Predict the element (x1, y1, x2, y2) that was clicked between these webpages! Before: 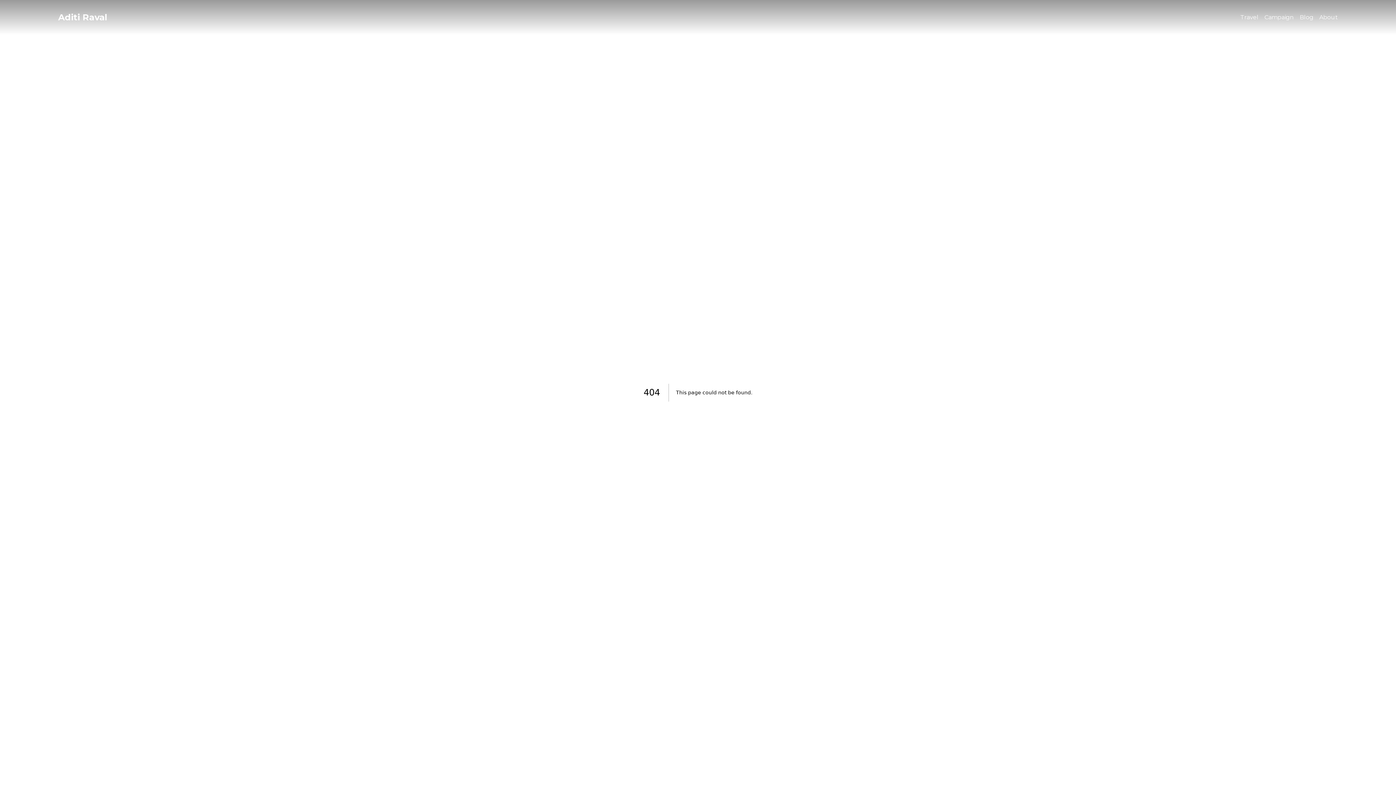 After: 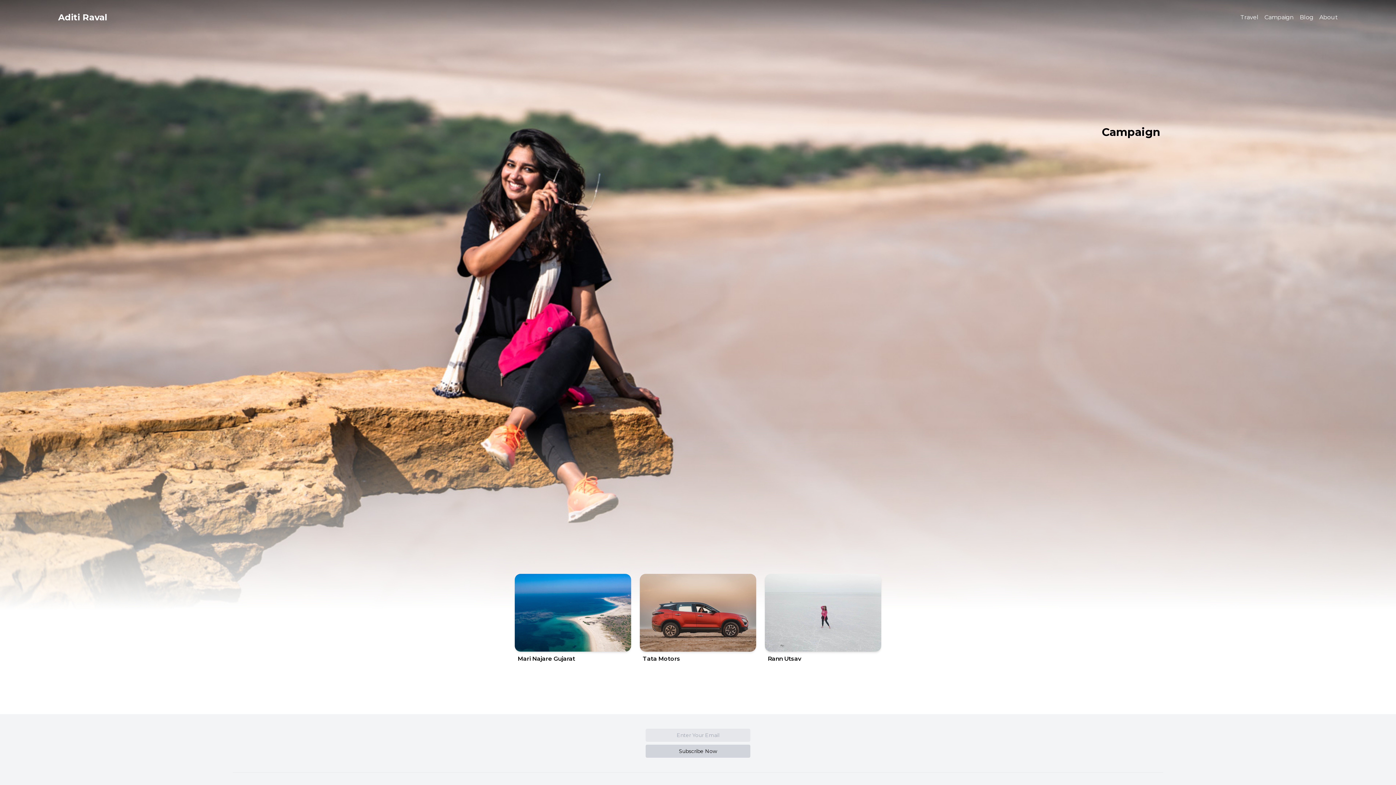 Action: bbox: (1264, 13, 1294, 20) label: Campaign